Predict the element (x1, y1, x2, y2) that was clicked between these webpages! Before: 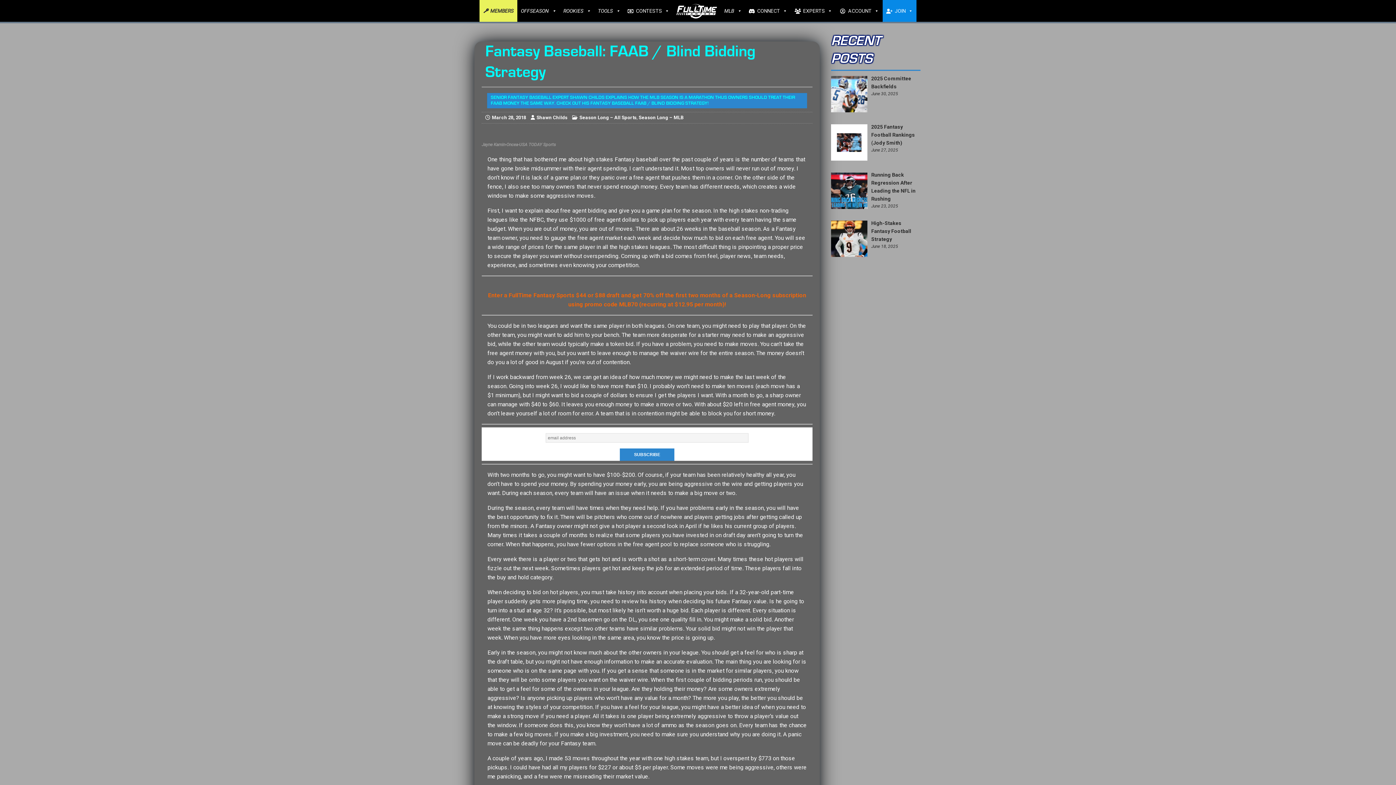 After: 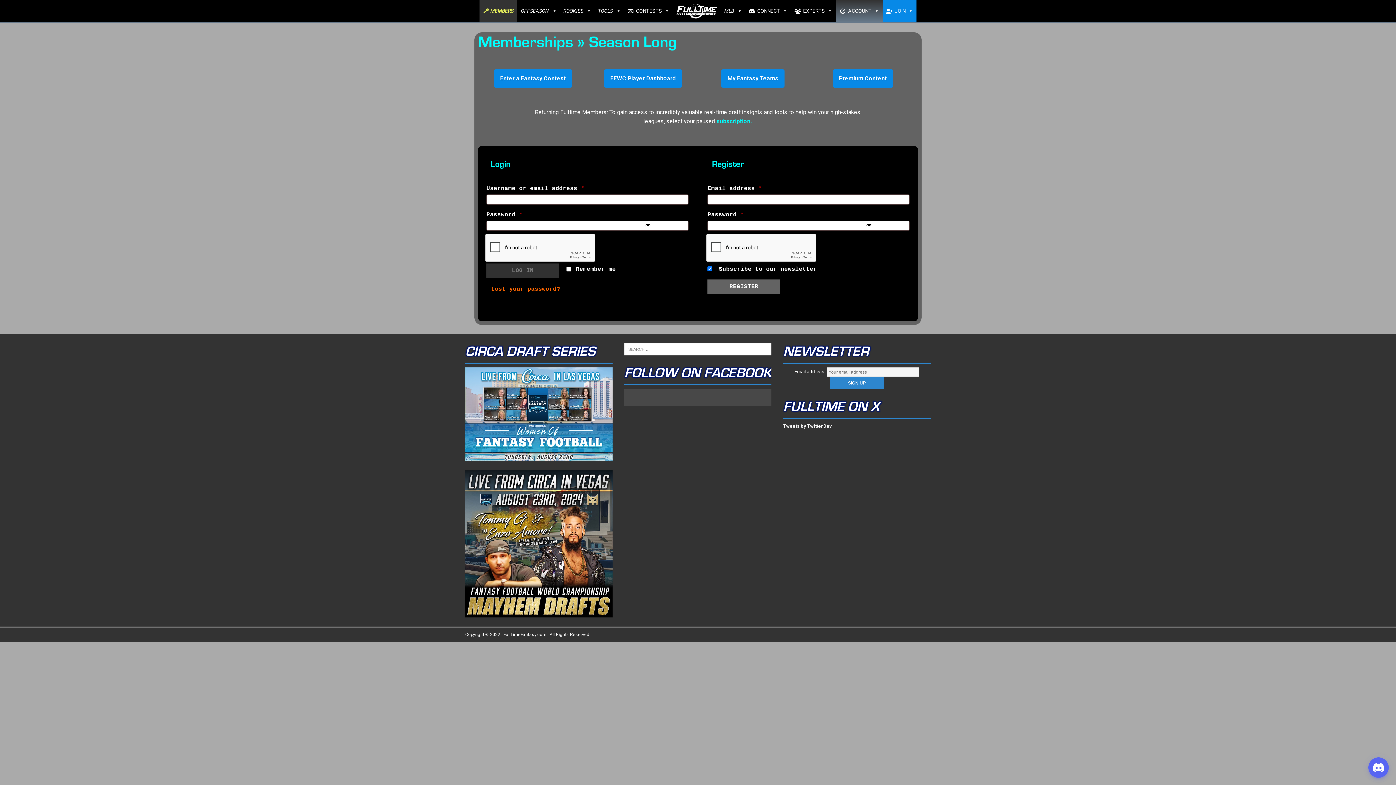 Action: label: MEMBERS bbox: (479, 0, 517, 21)